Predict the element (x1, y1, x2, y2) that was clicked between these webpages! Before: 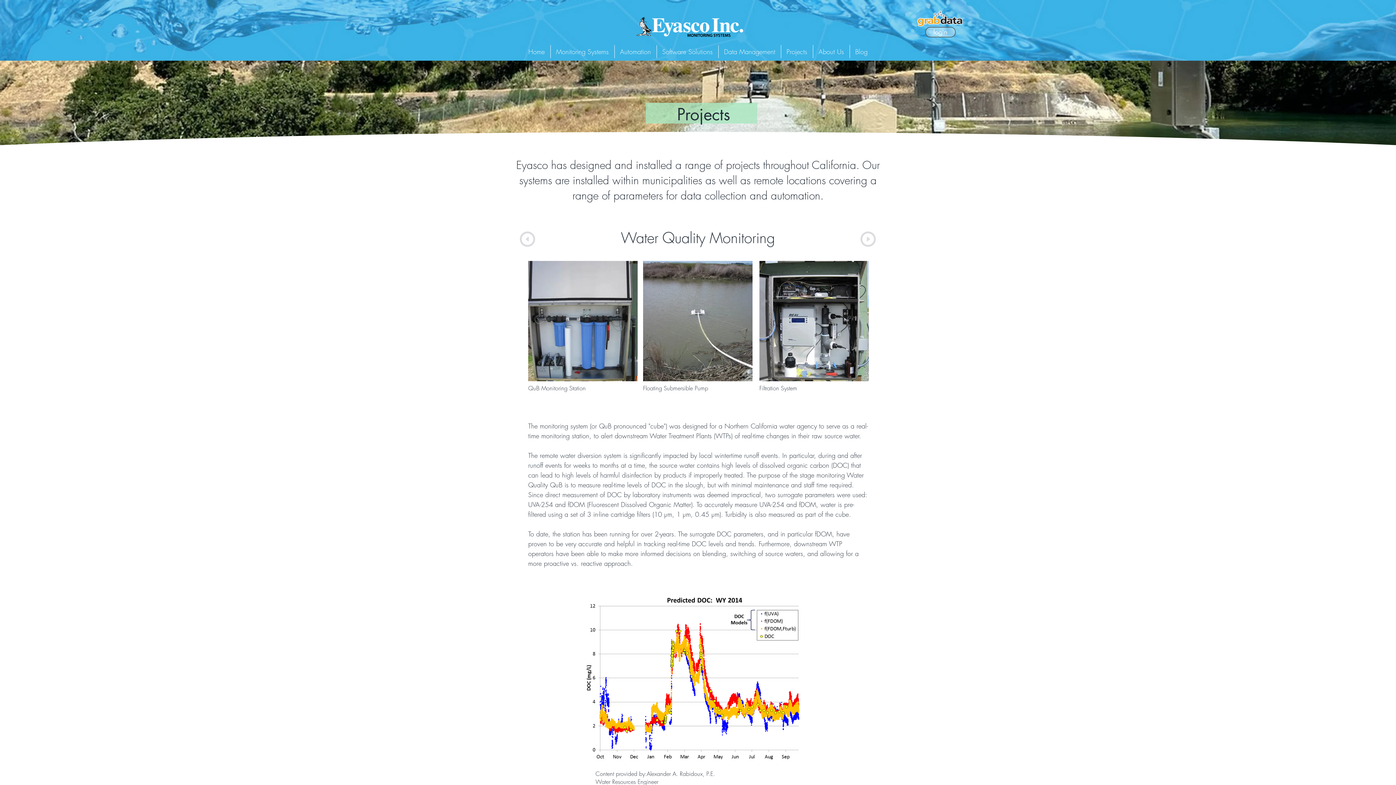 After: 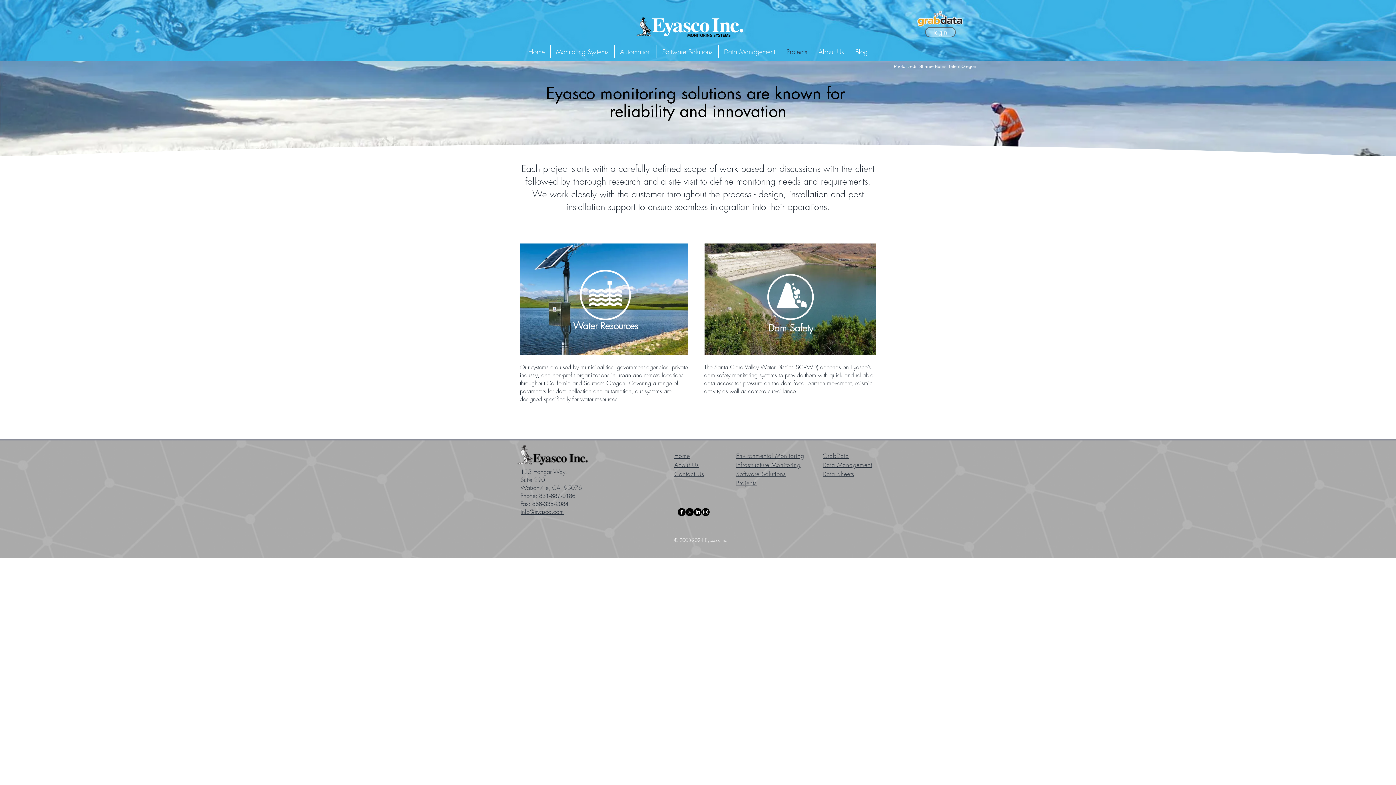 Action: label: Projects bbox: (781, 45, 812, 58)